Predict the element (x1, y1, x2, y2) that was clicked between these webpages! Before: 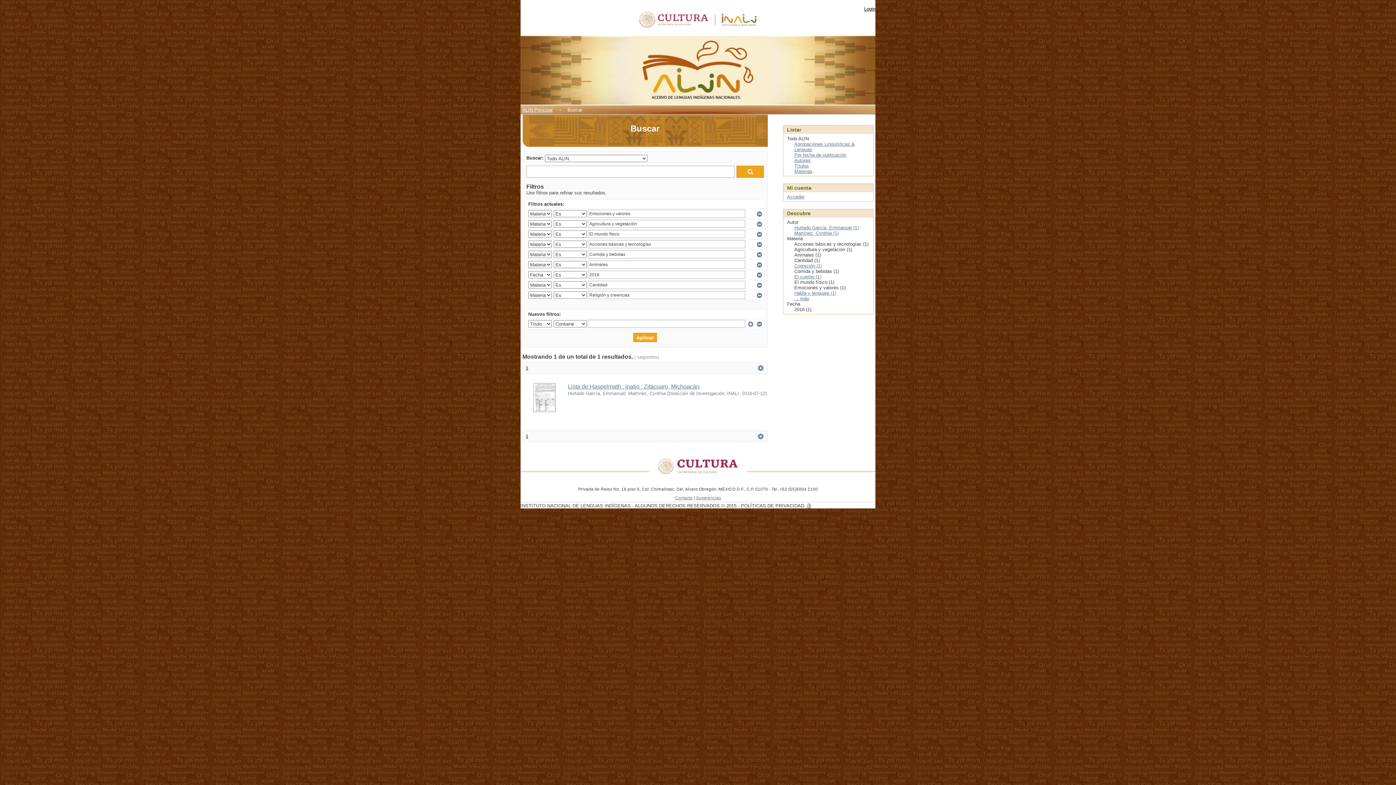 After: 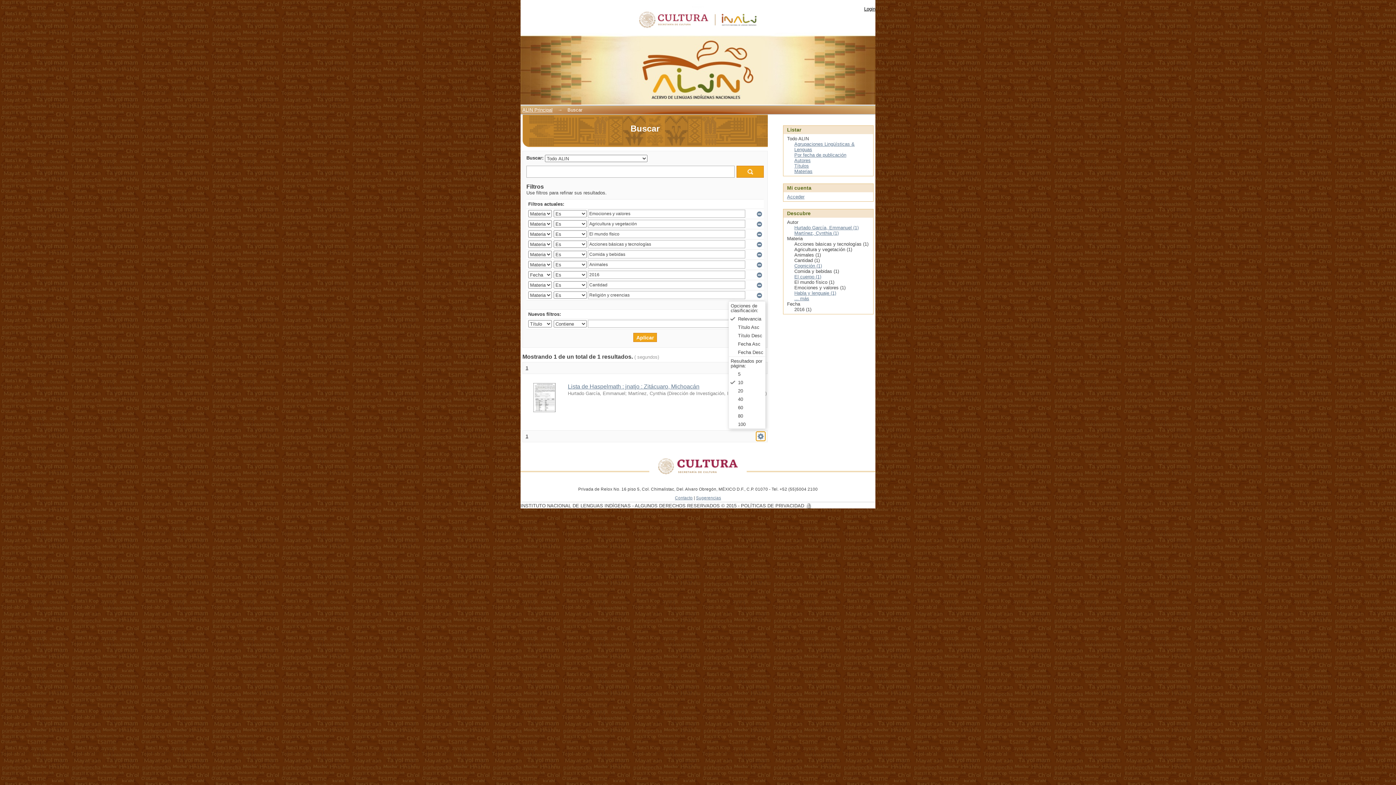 Action: label:   bbox: (756, 432, 765, 441)